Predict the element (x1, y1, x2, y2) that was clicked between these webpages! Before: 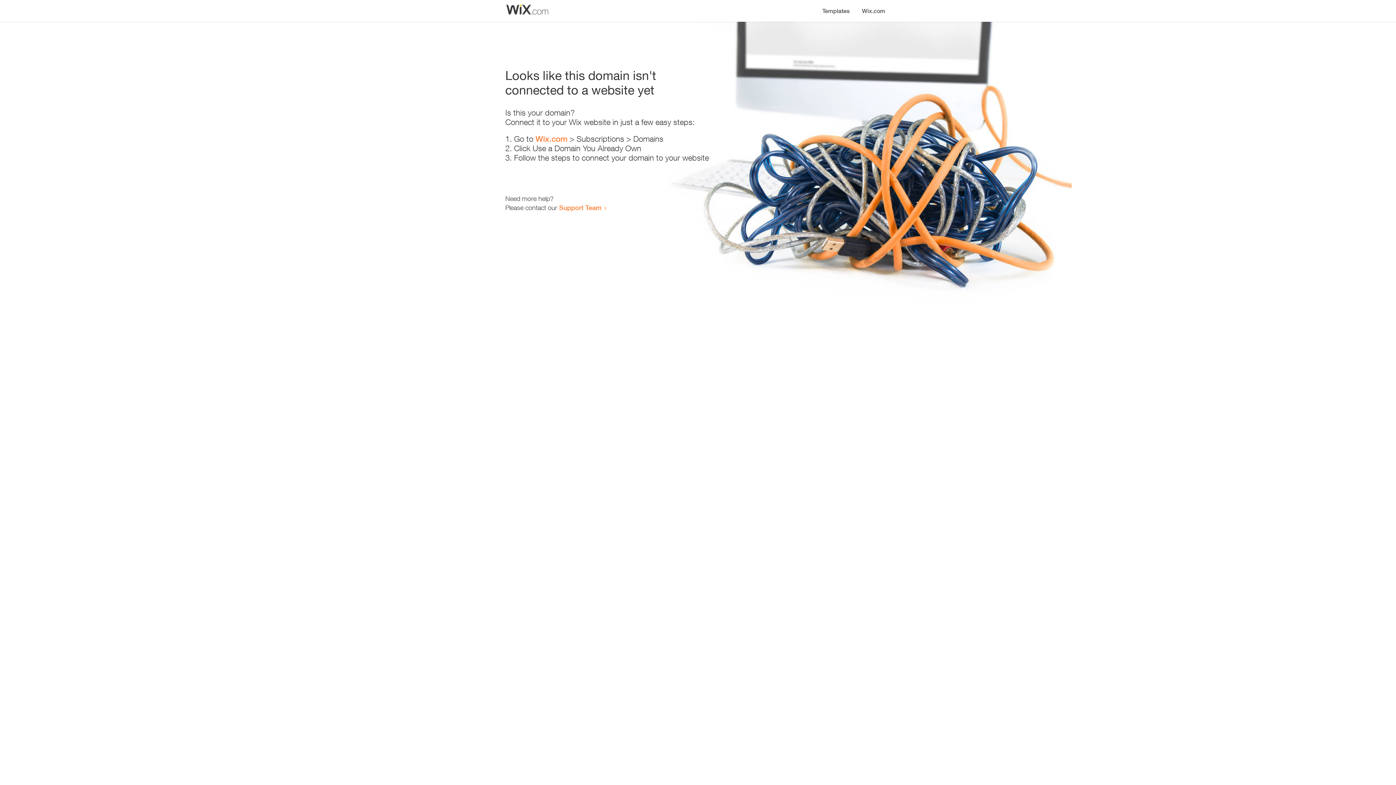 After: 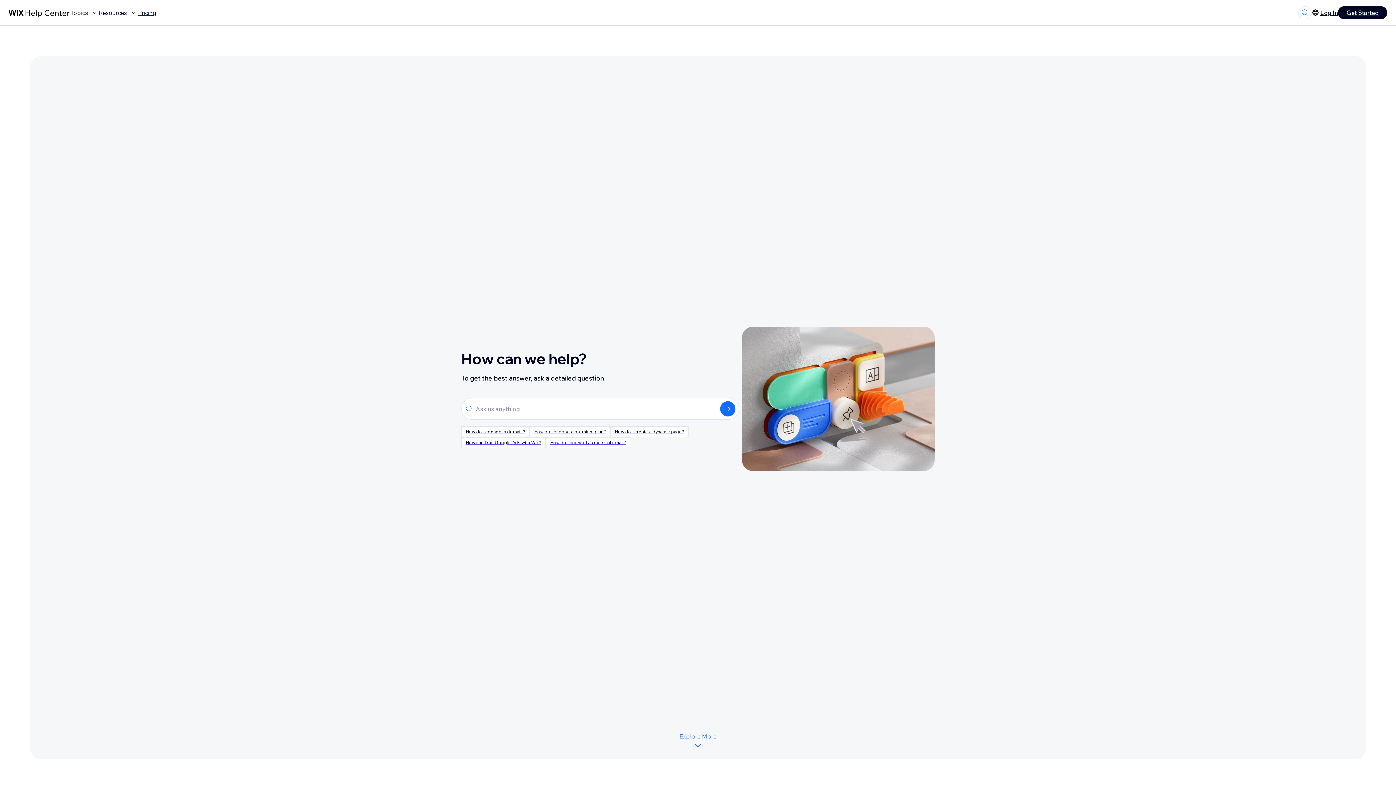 Action: bbox: (559, 203, 601, 211) label: Support Team